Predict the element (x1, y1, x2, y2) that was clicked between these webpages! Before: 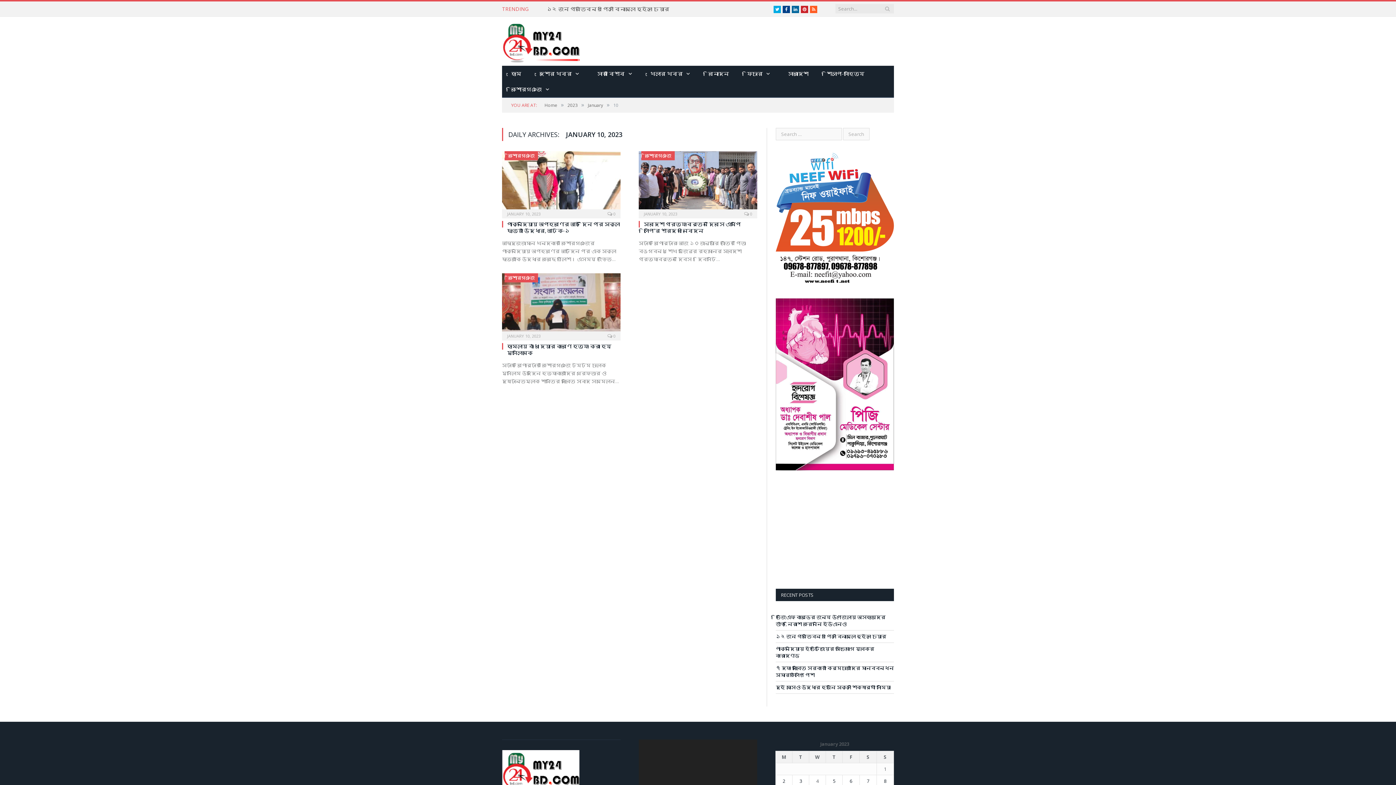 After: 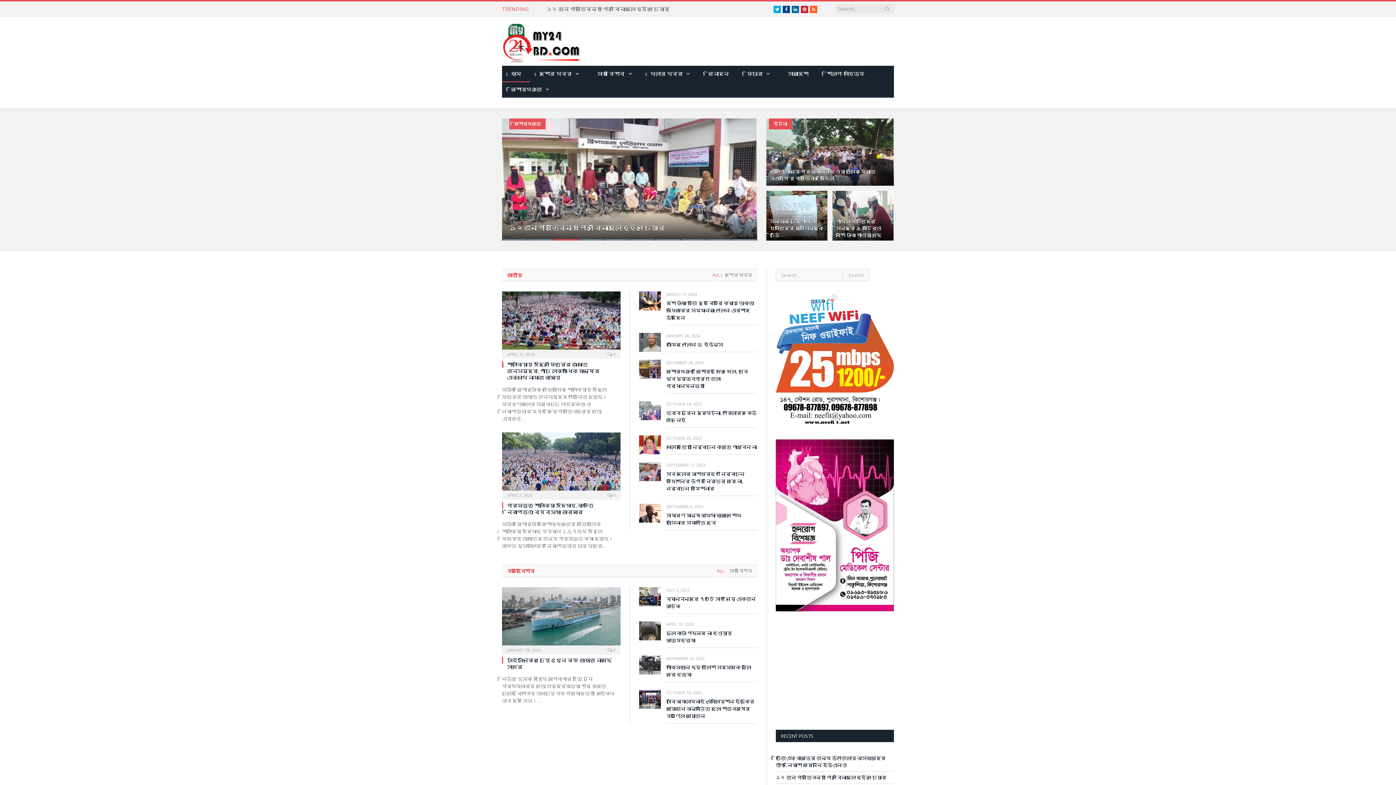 Action: bbox: (502, 32, 580, 50)